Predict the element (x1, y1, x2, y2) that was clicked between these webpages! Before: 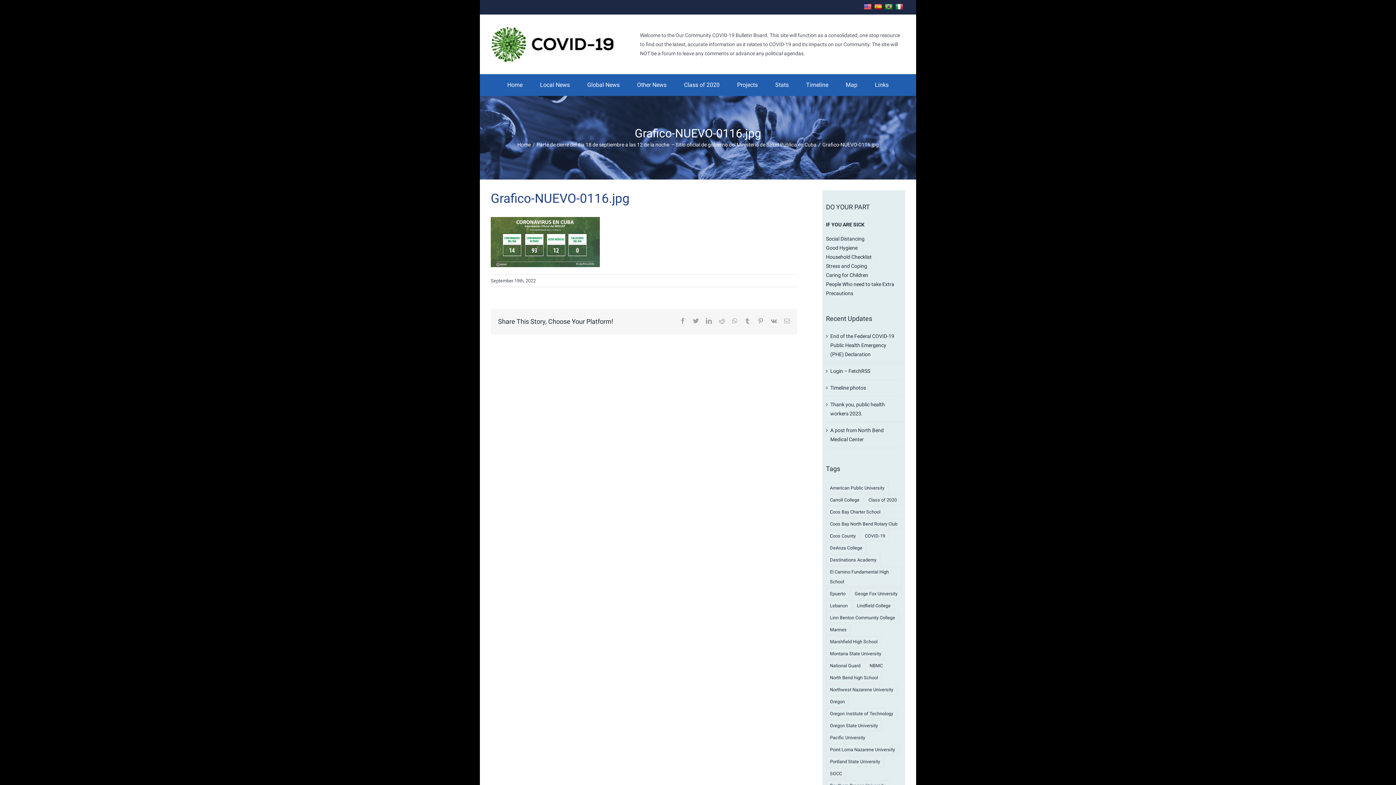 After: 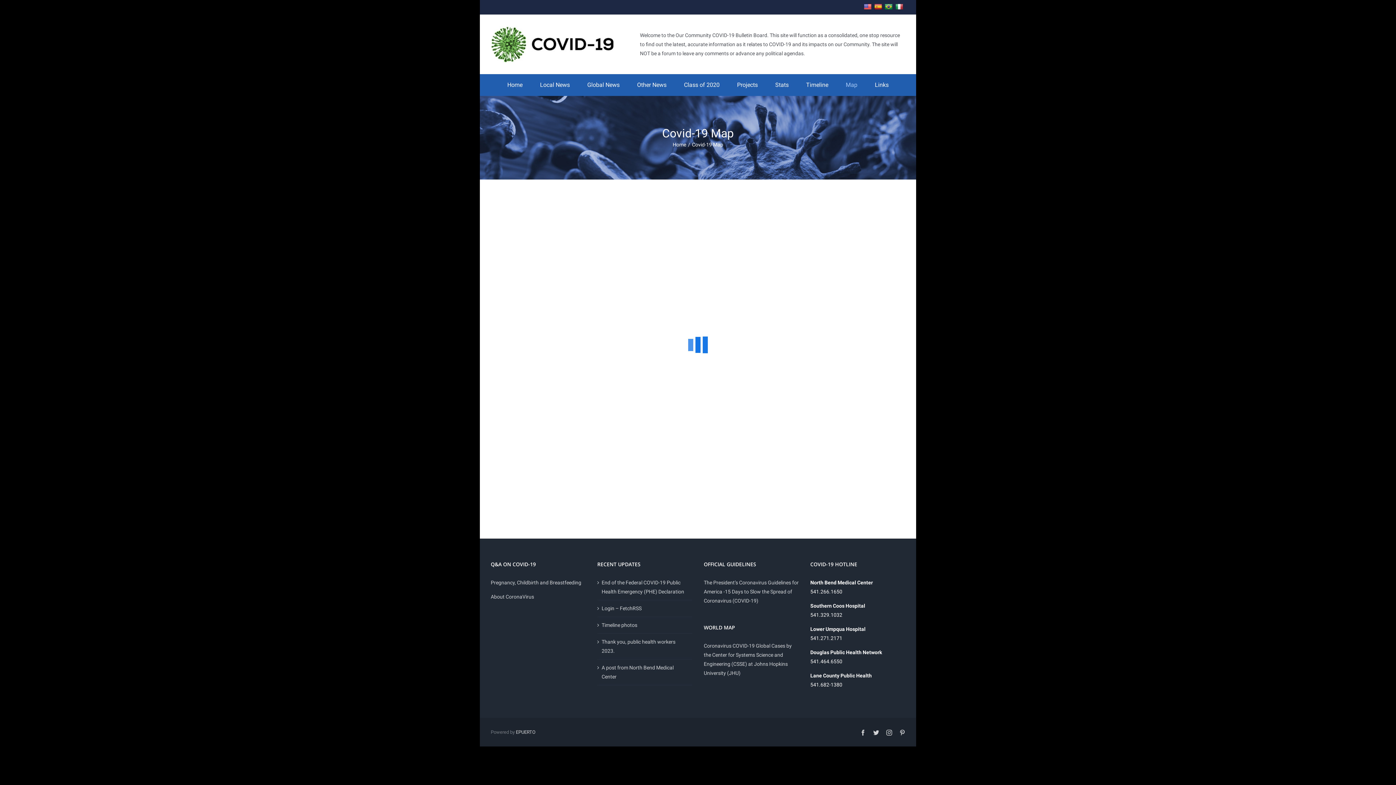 Action: bbox: (846, 74, 857, 95) label: Map